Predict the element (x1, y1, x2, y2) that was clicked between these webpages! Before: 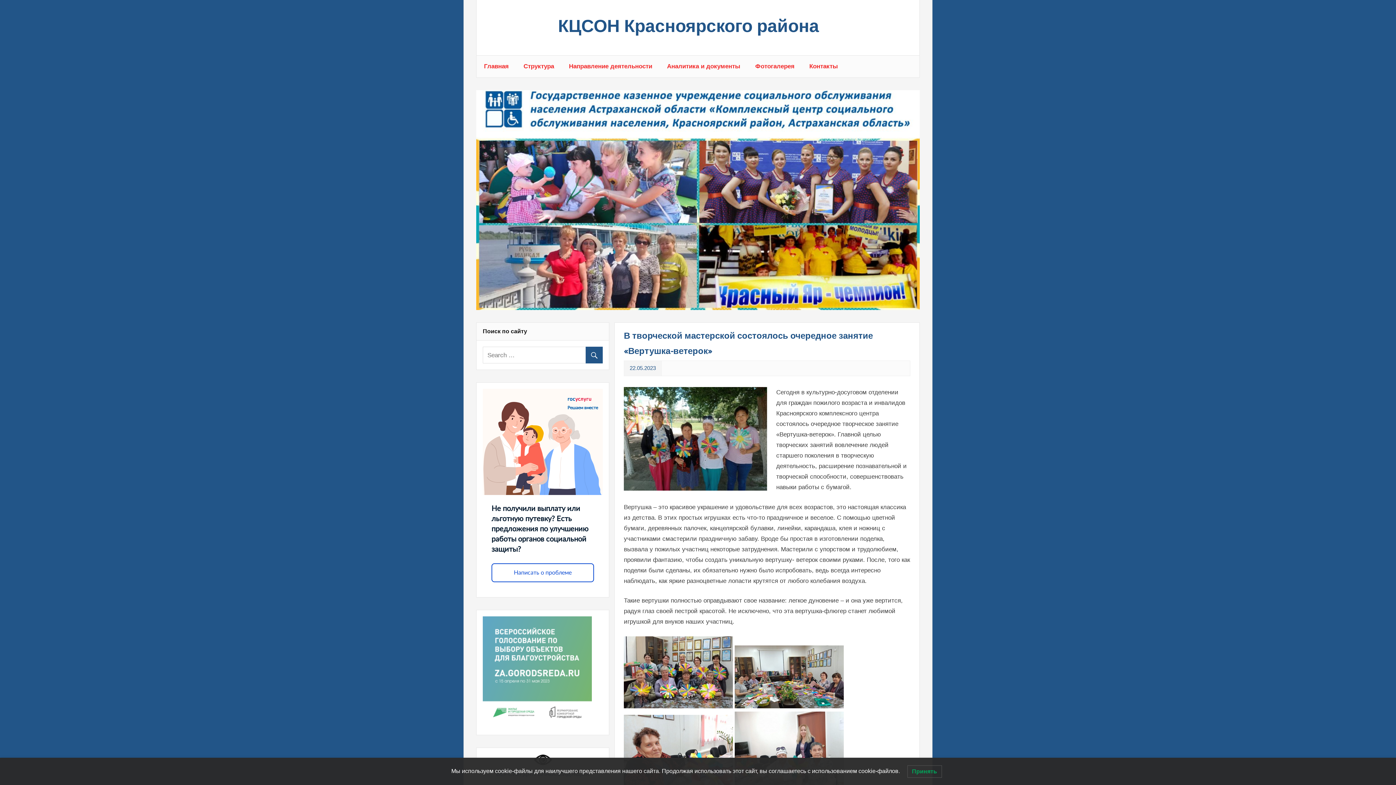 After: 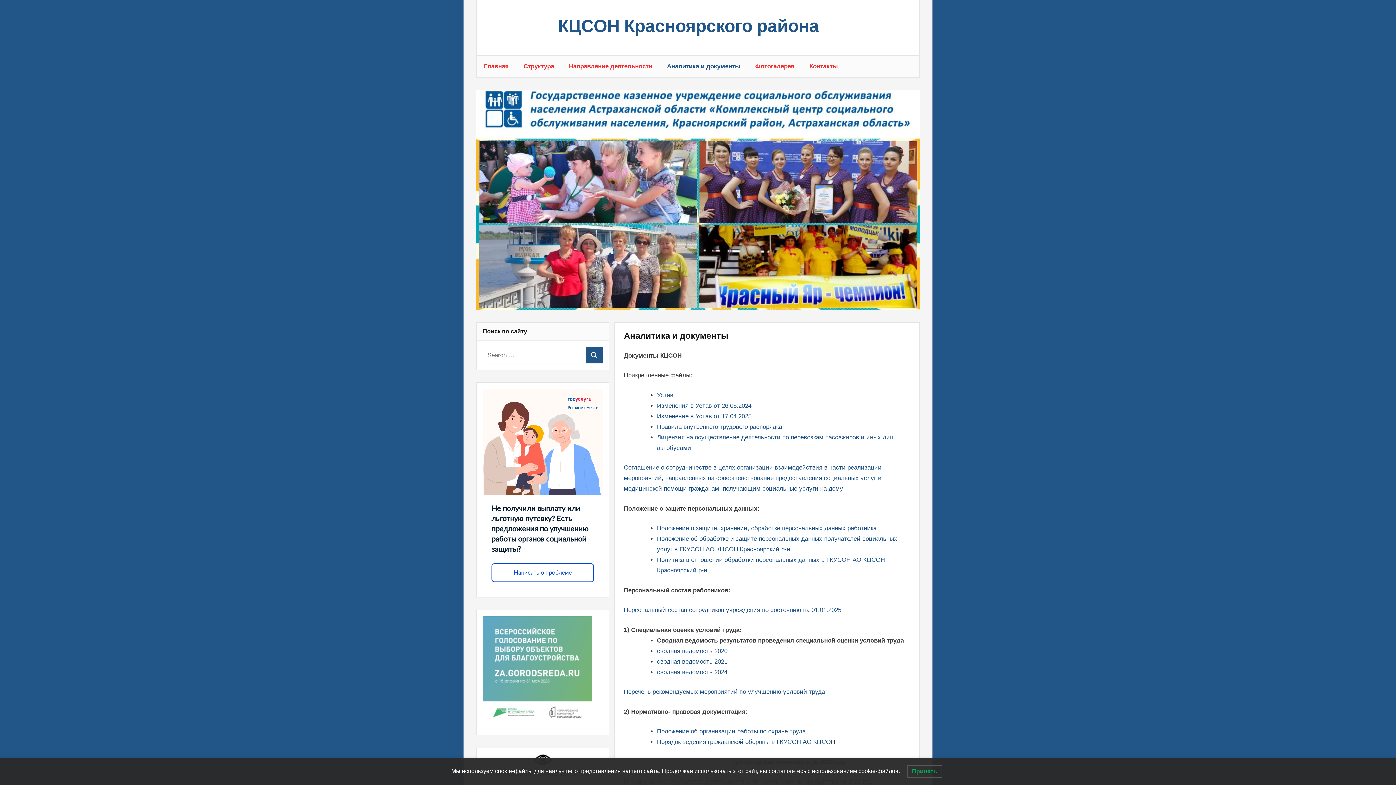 Action: label: Аналитика и документы bbox: (659, 55, 748, 77)